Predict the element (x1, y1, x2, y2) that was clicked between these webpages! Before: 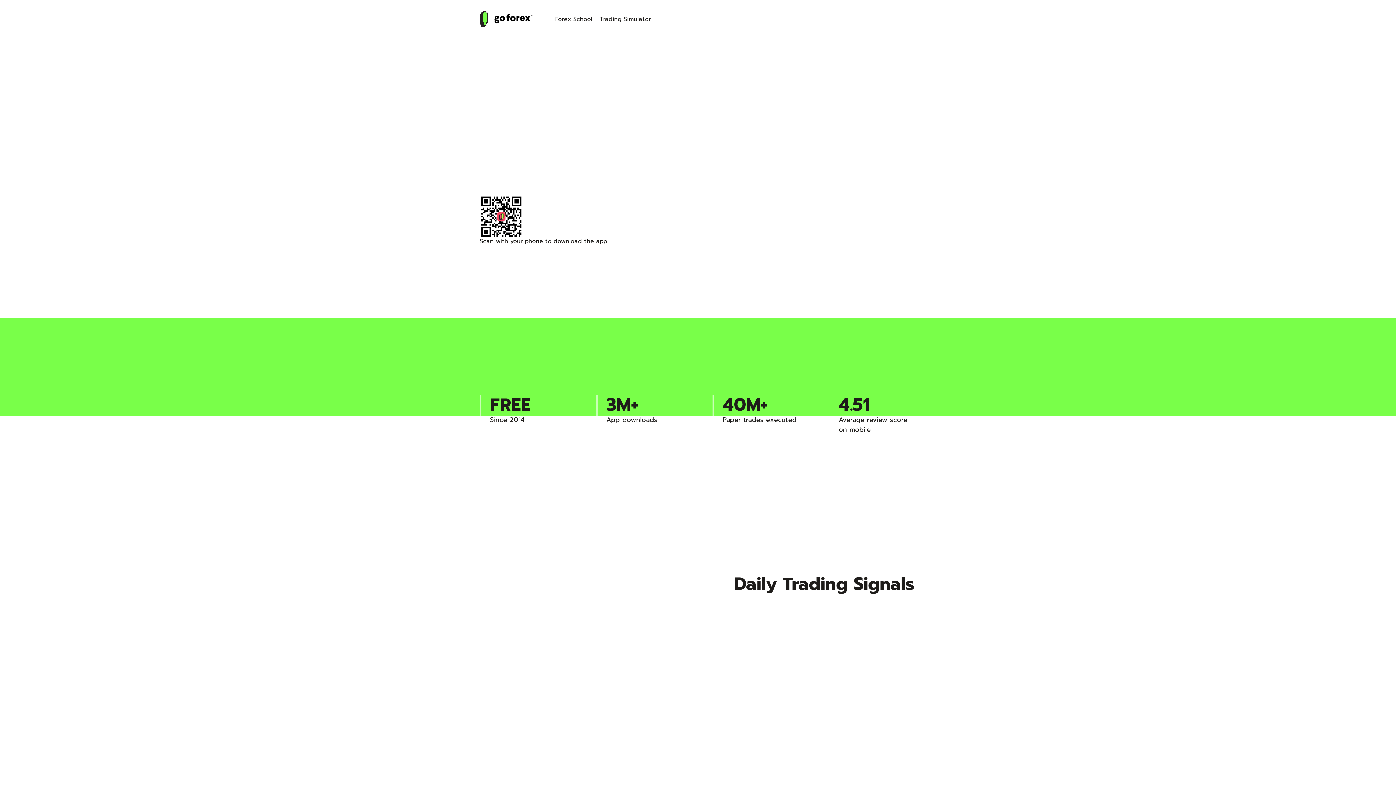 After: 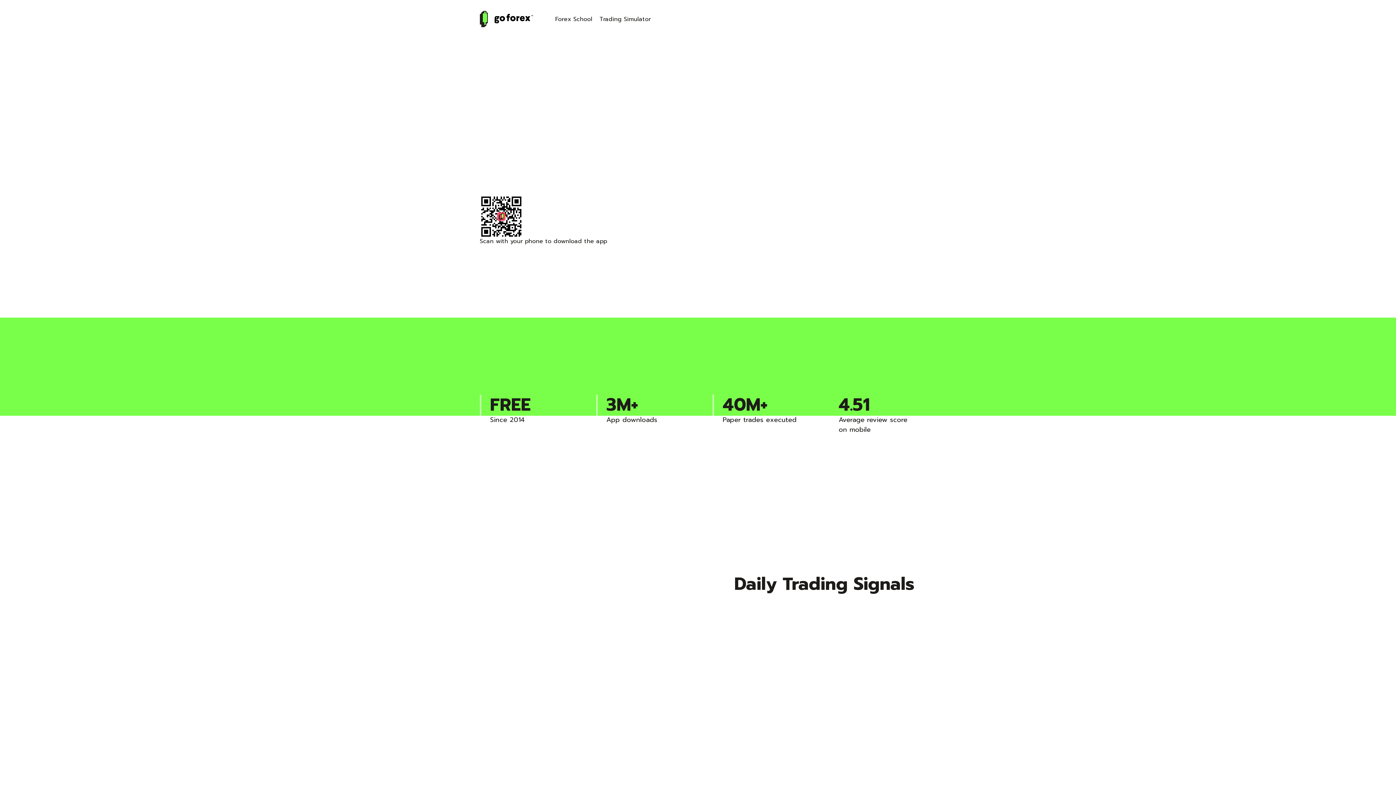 Action: bbox: (480, 10, 533, 27) label: home